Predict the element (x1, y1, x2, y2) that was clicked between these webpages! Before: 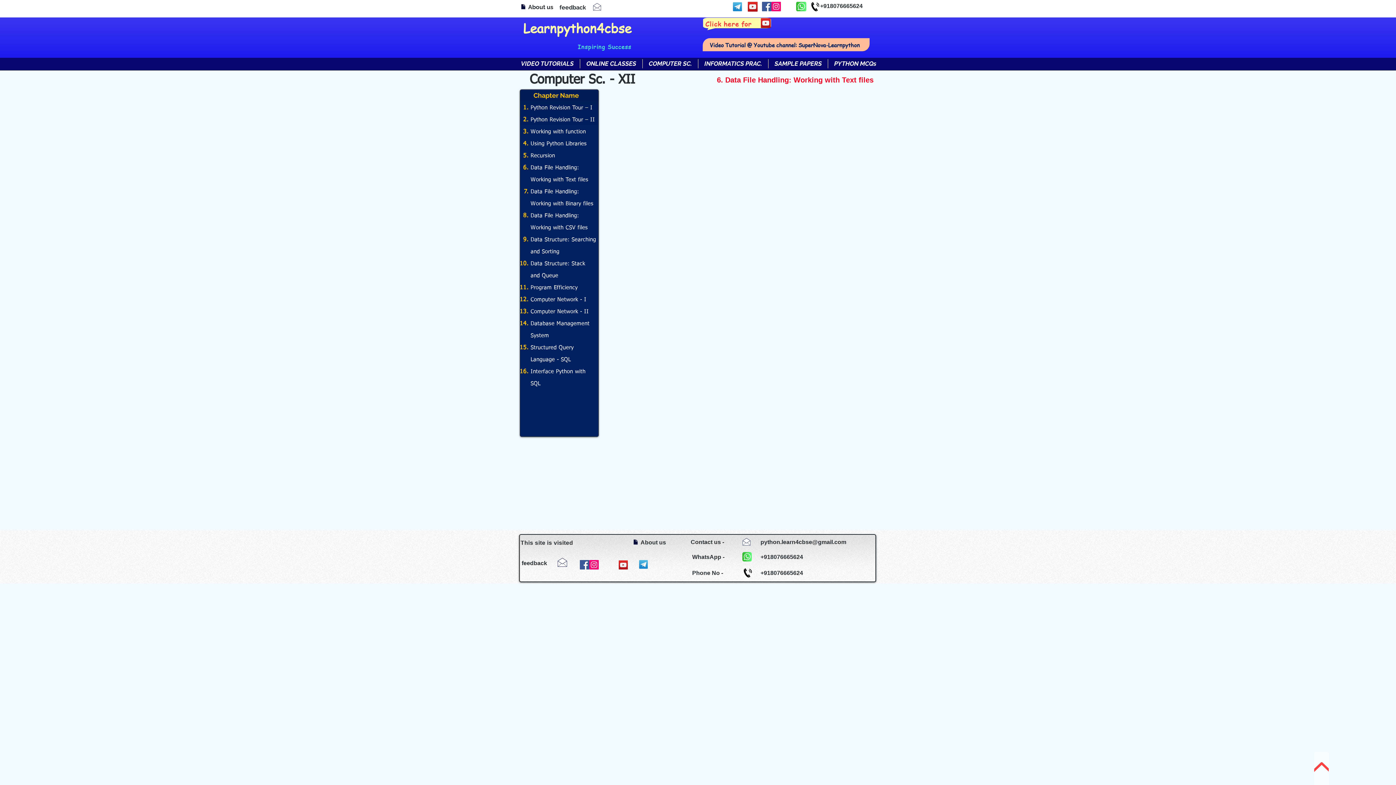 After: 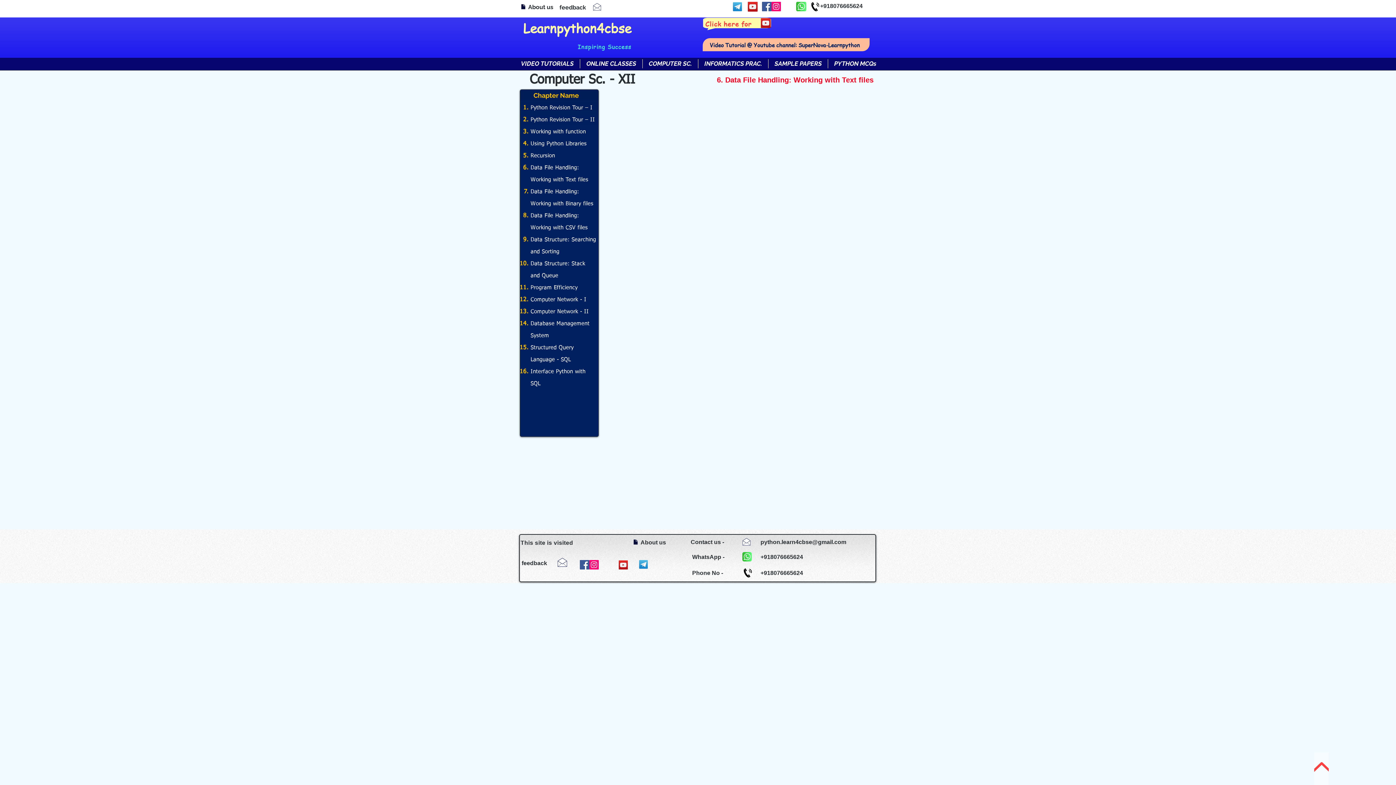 Action: bbox: (557, 556, 568, 568)